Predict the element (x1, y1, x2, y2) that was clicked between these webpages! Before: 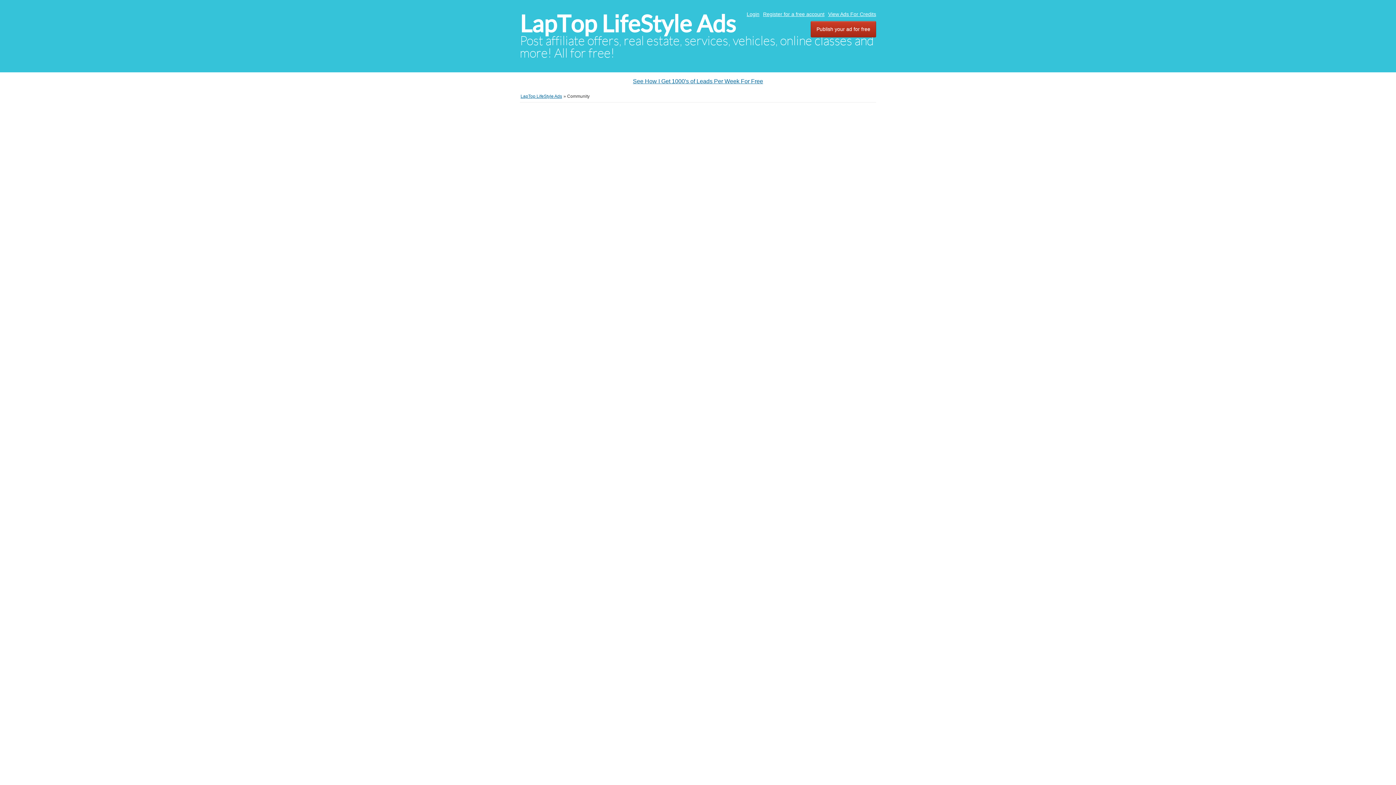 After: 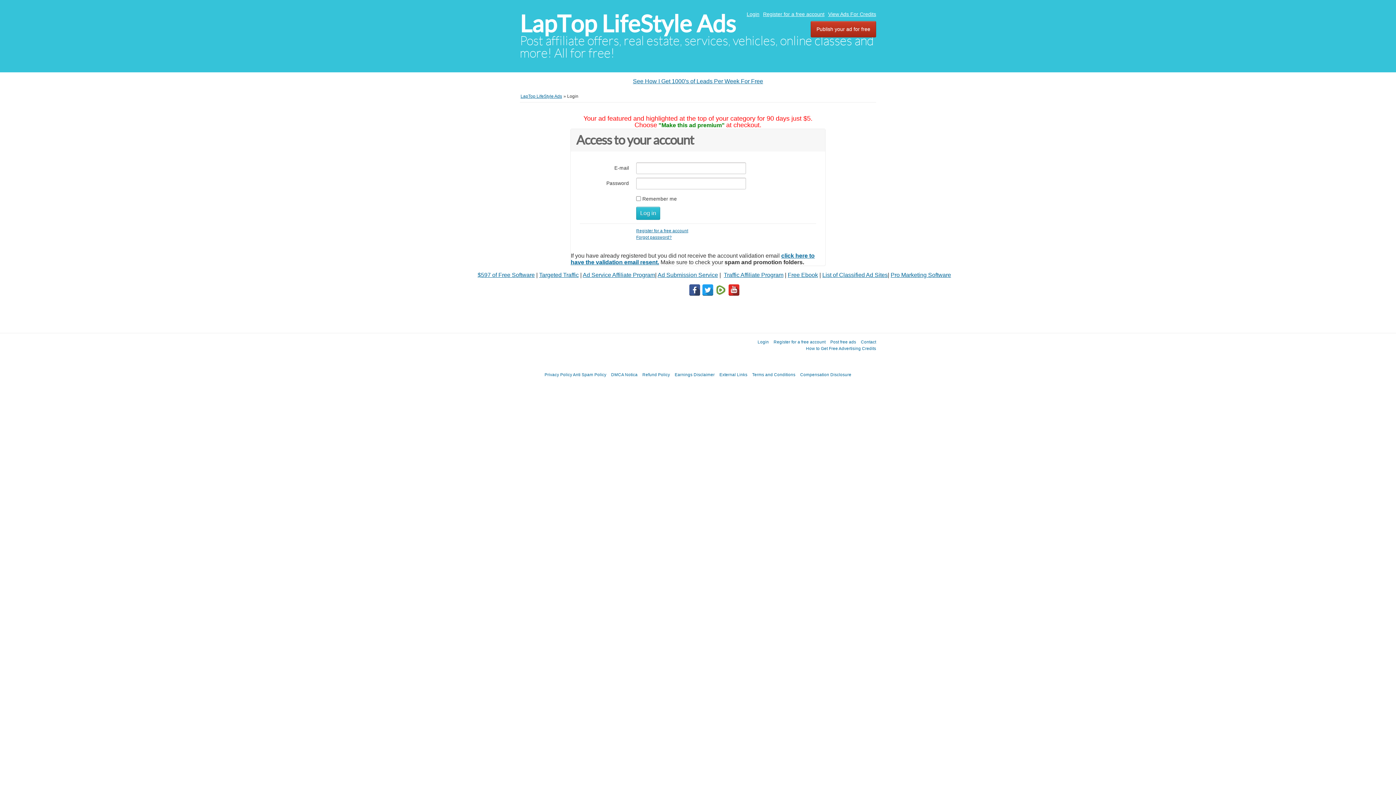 Action: label: View Ads For Credits bbox: (828, 11, 876, 17)